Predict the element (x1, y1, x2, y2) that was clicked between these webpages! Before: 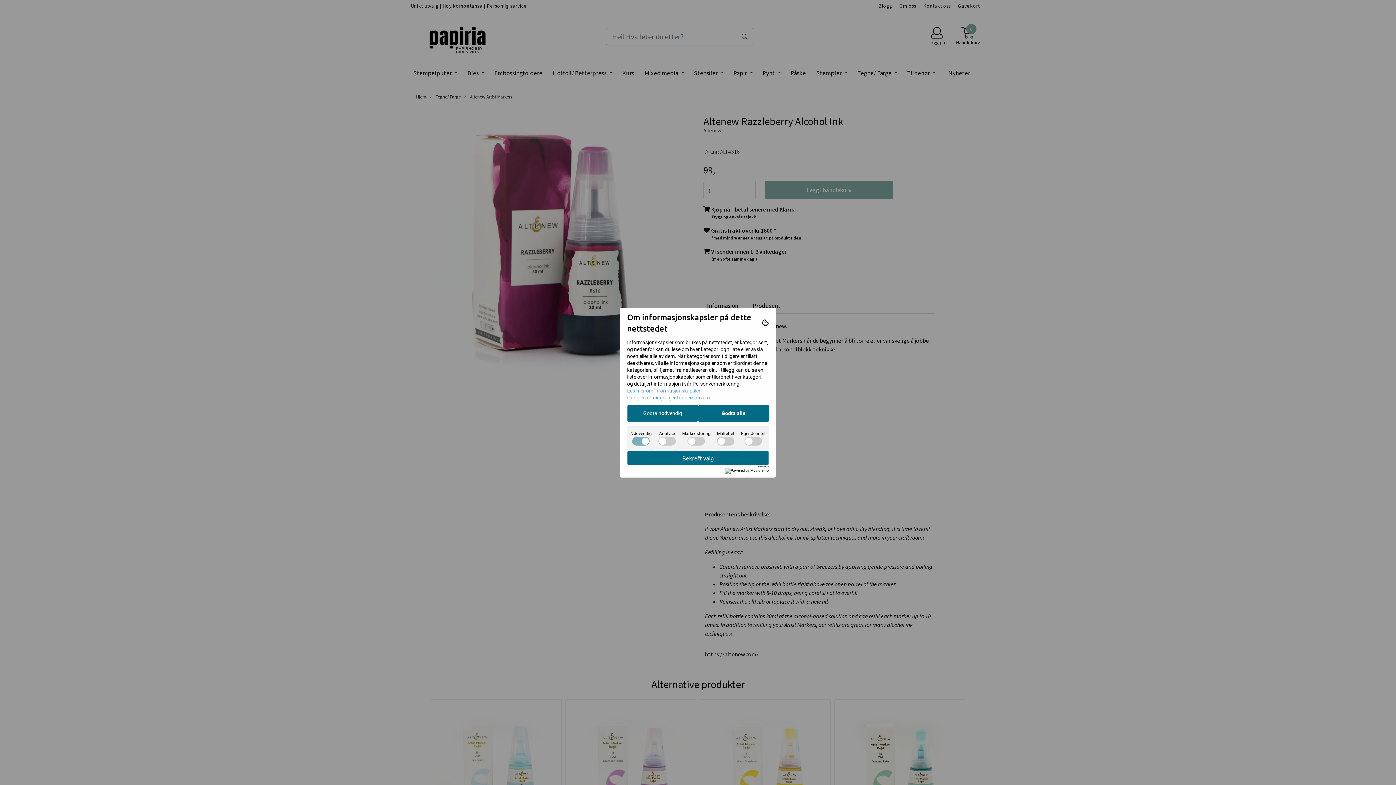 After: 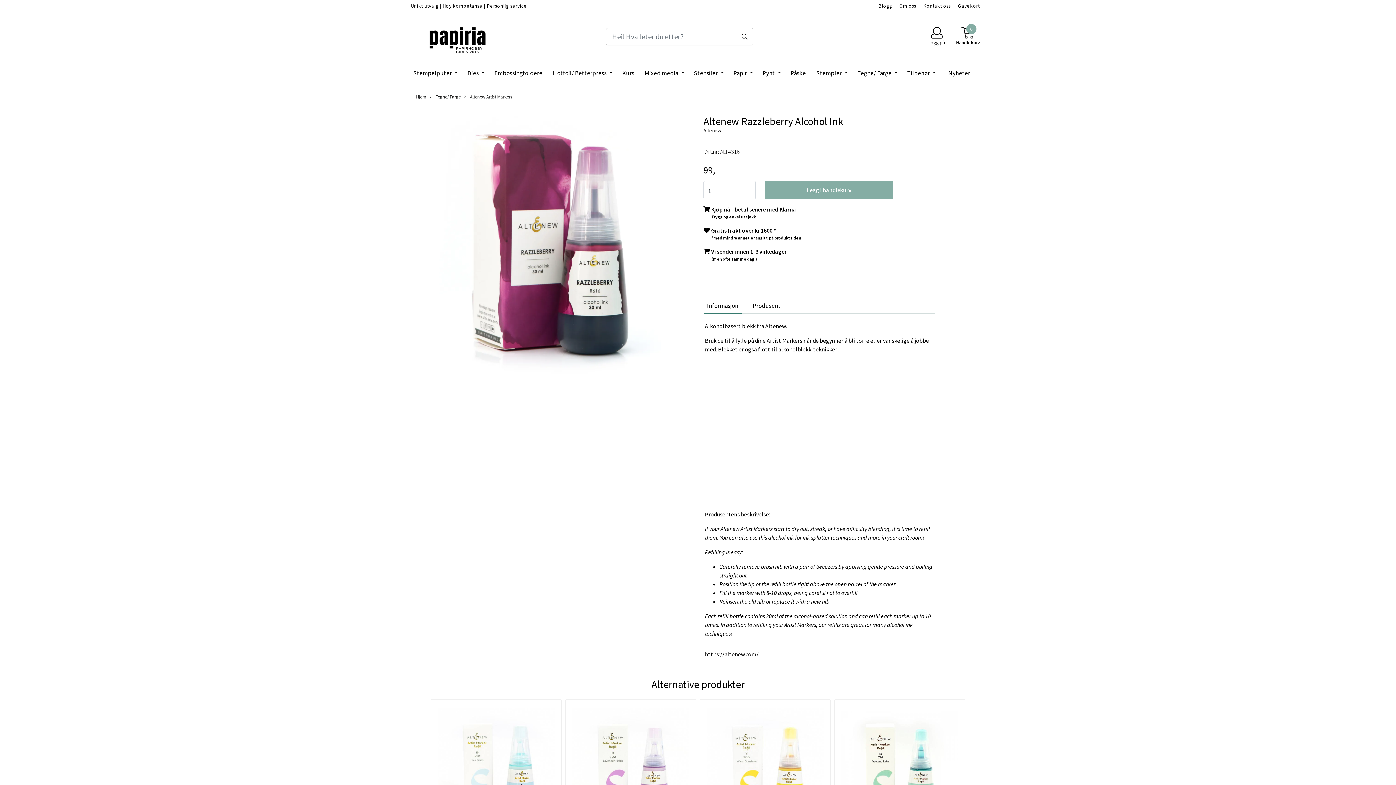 Action: bbox: (627, 404, 698, 422) label: Godta nødvendig